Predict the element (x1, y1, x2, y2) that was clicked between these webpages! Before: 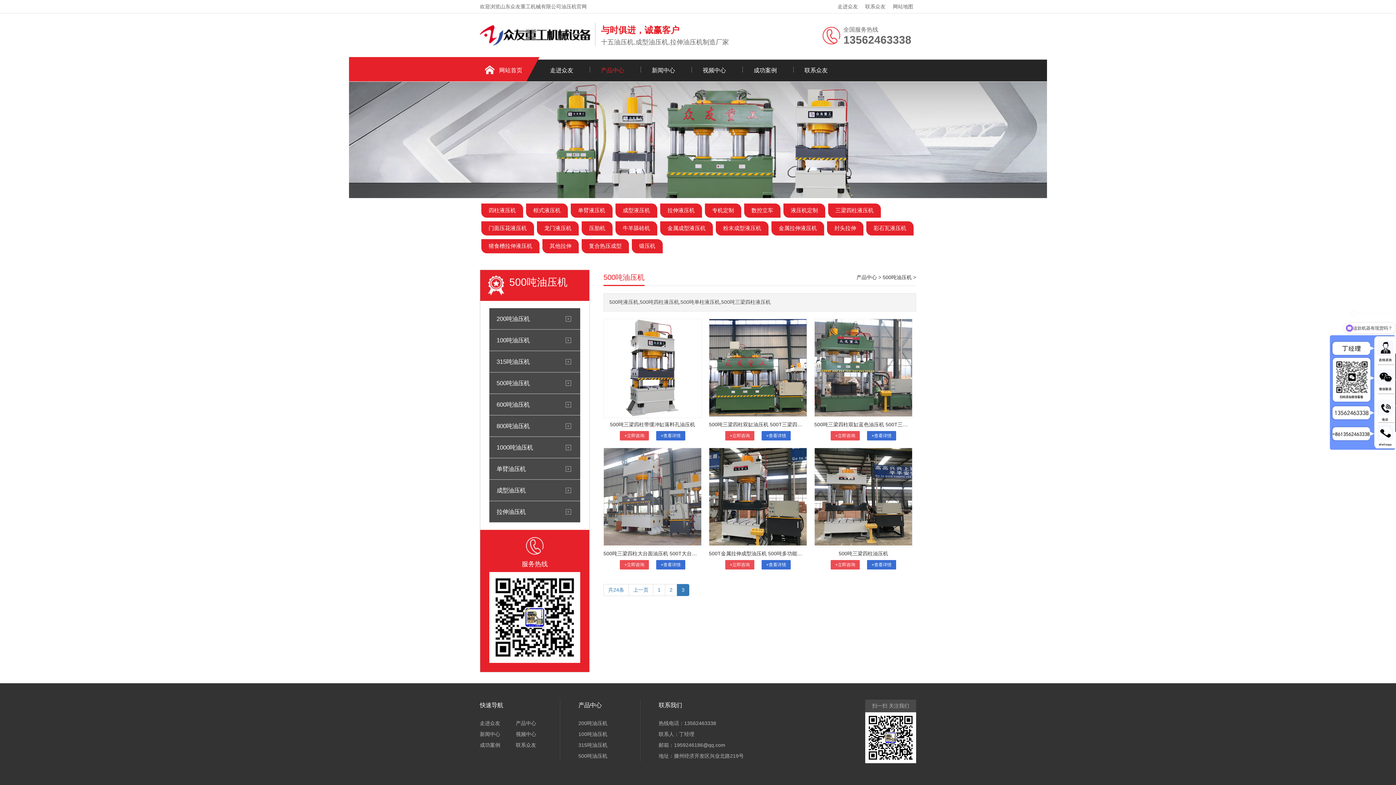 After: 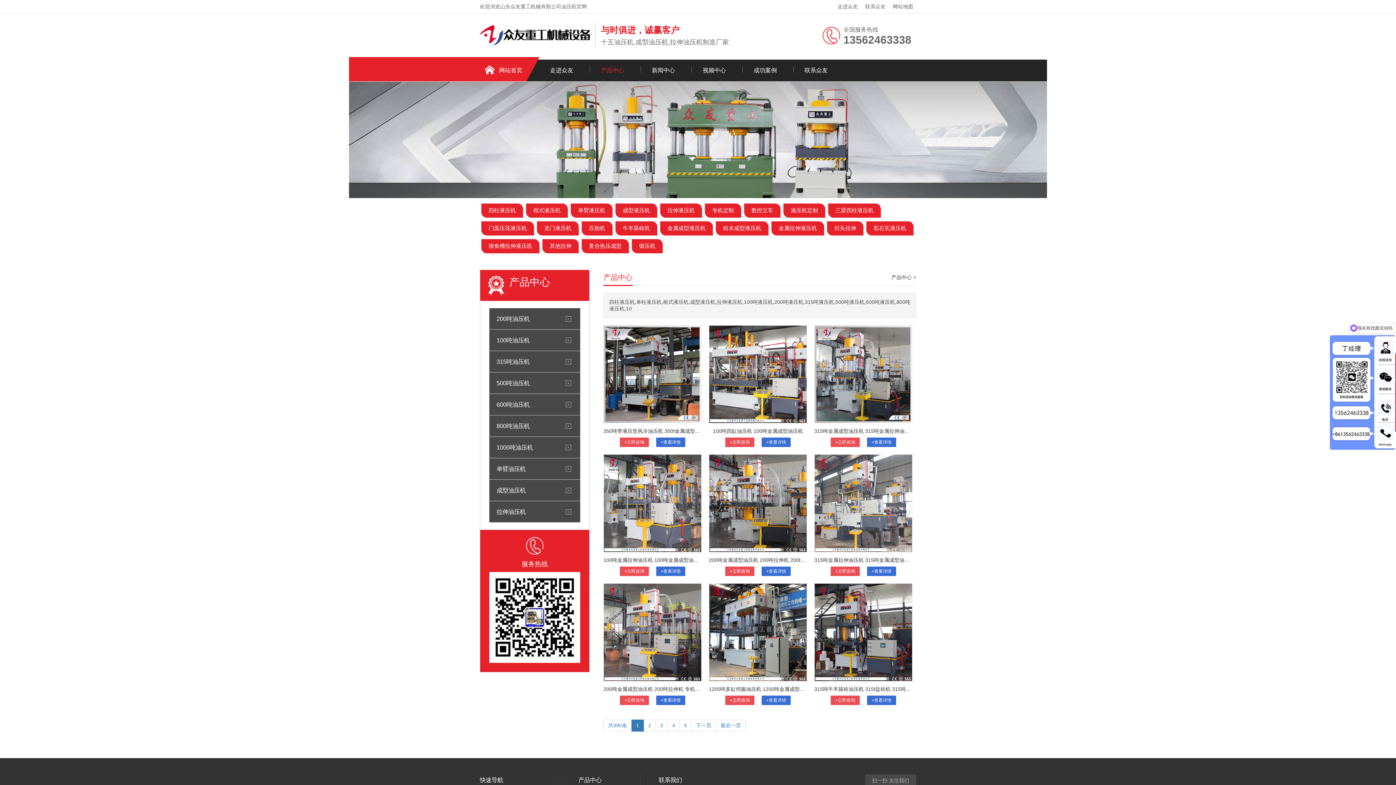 Action: label: 产品中心 bbox: (587, 59, 638, 81)